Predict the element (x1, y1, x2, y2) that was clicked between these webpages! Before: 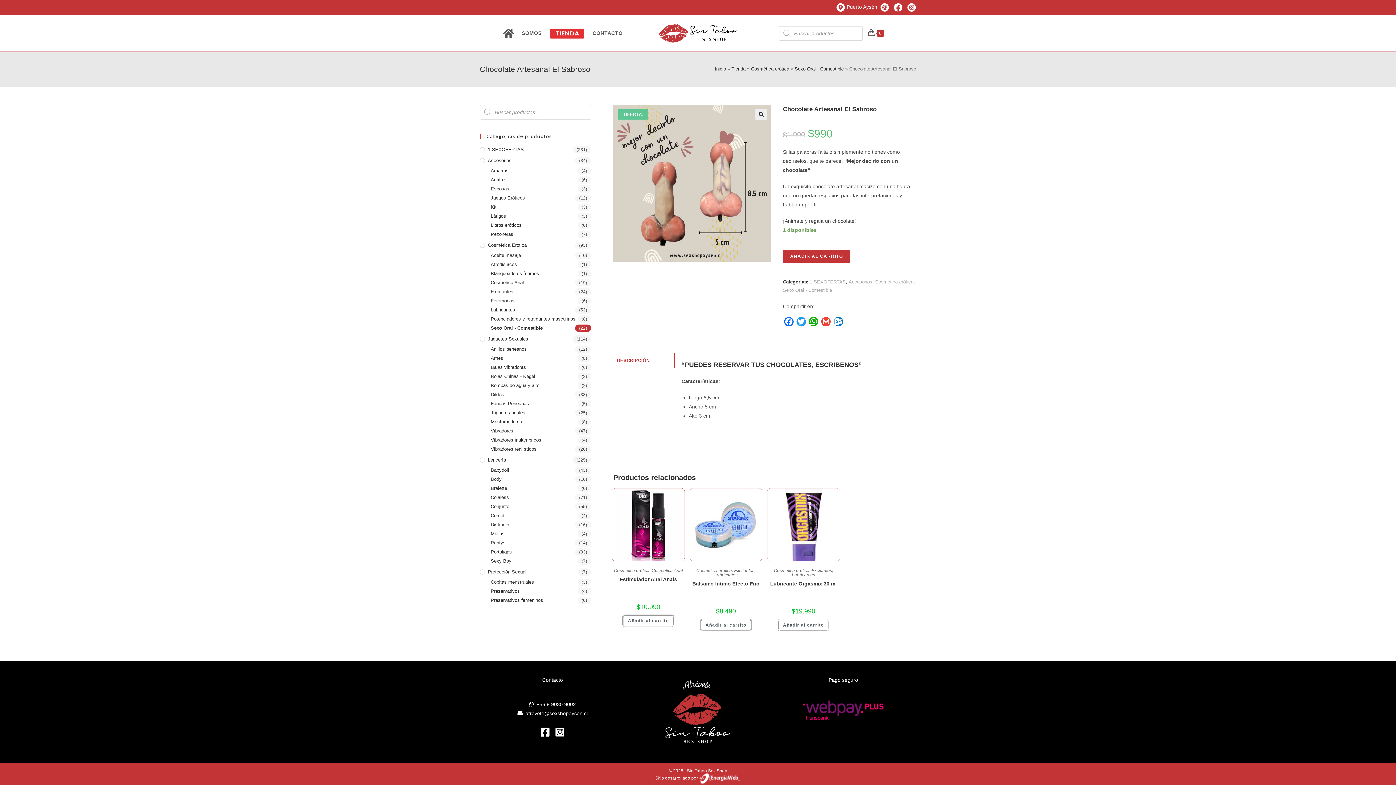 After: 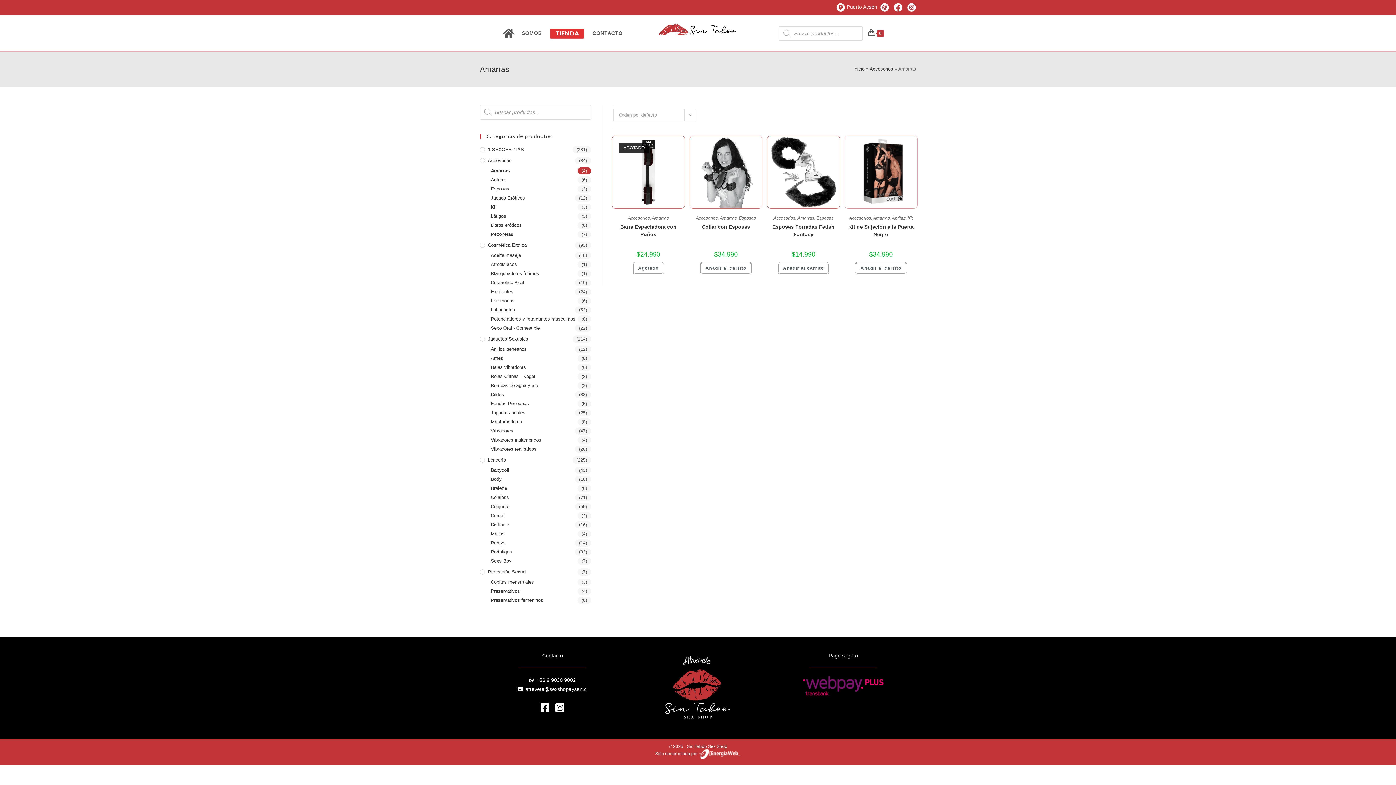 Action: bbox: (490, 167, 591, 174) label: Amarras